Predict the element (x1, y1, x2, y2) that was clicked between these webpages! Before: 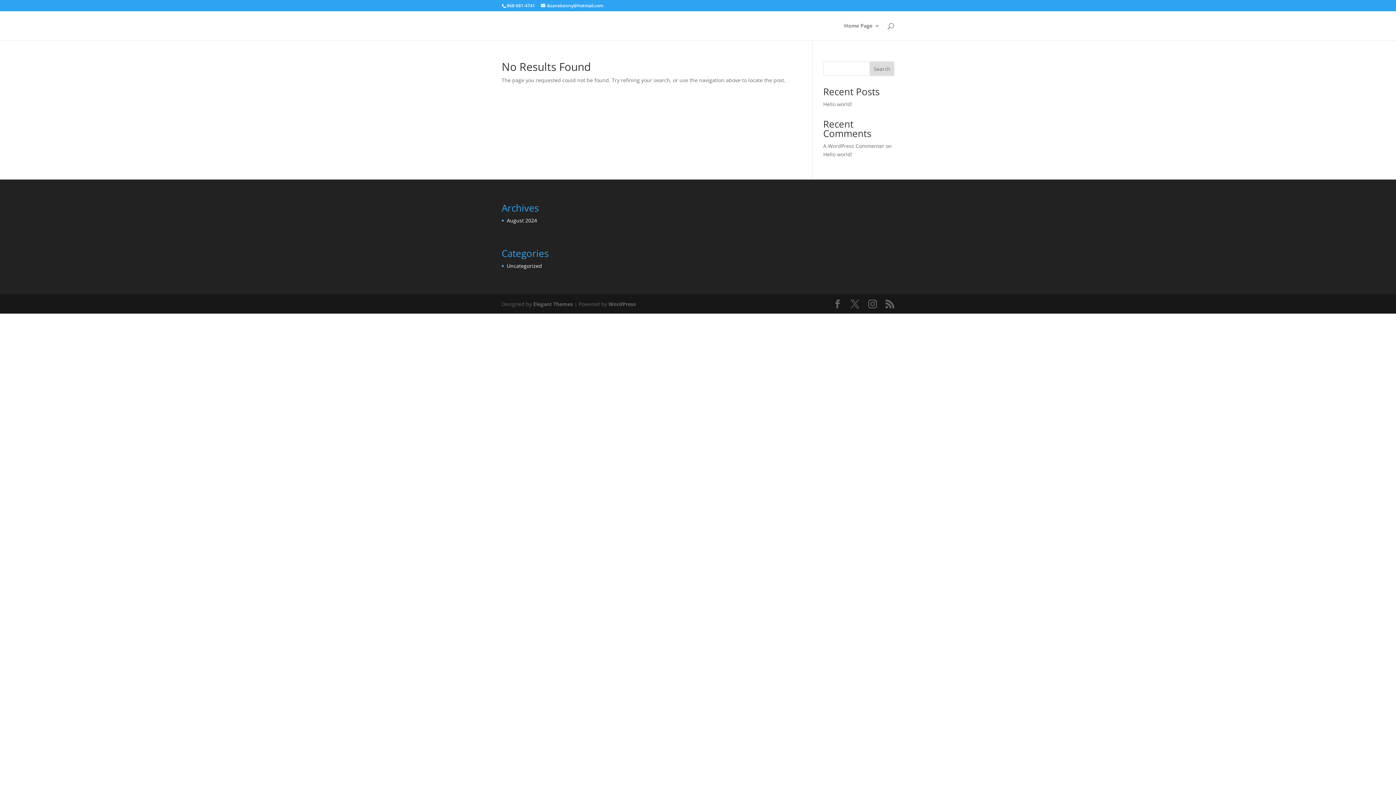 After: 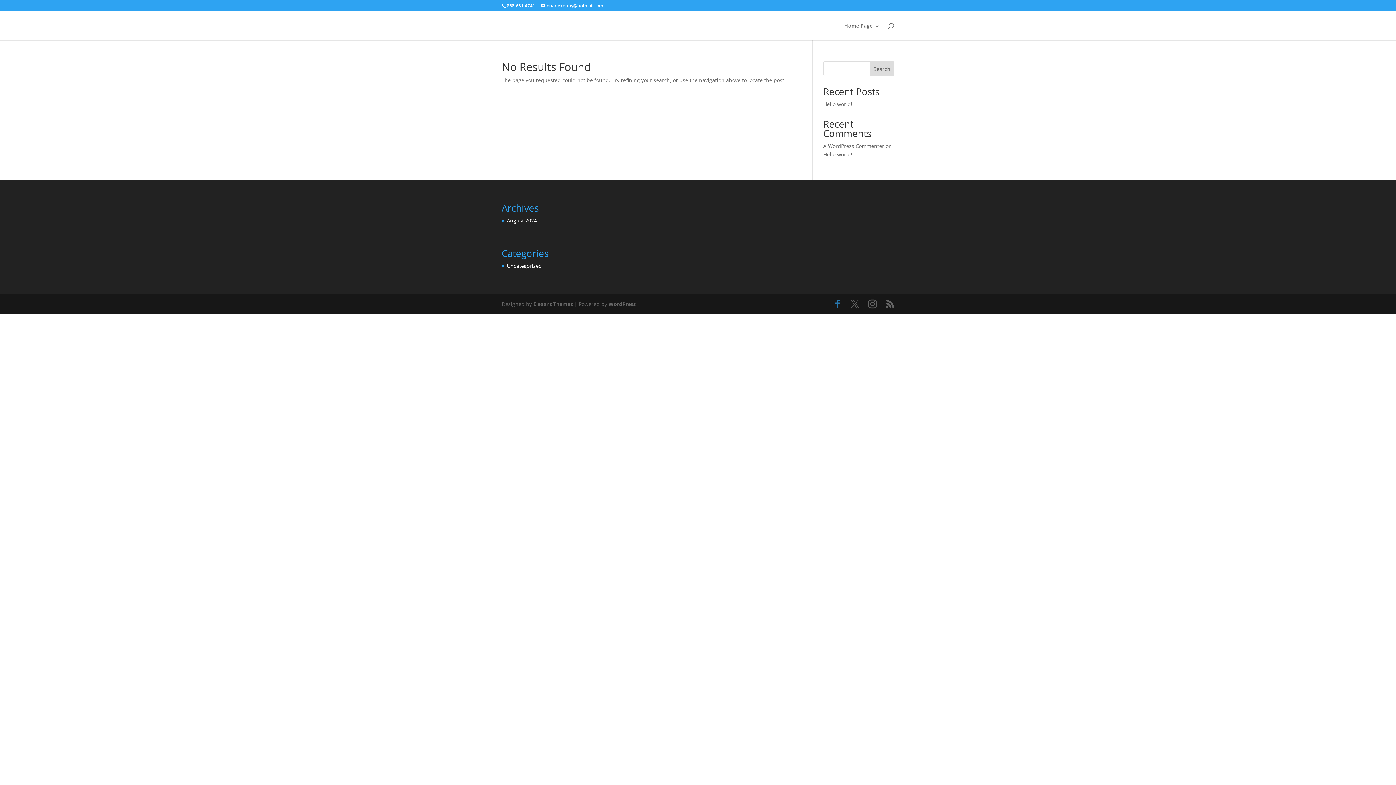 Action: bbox: (833, 299, 842, 308)